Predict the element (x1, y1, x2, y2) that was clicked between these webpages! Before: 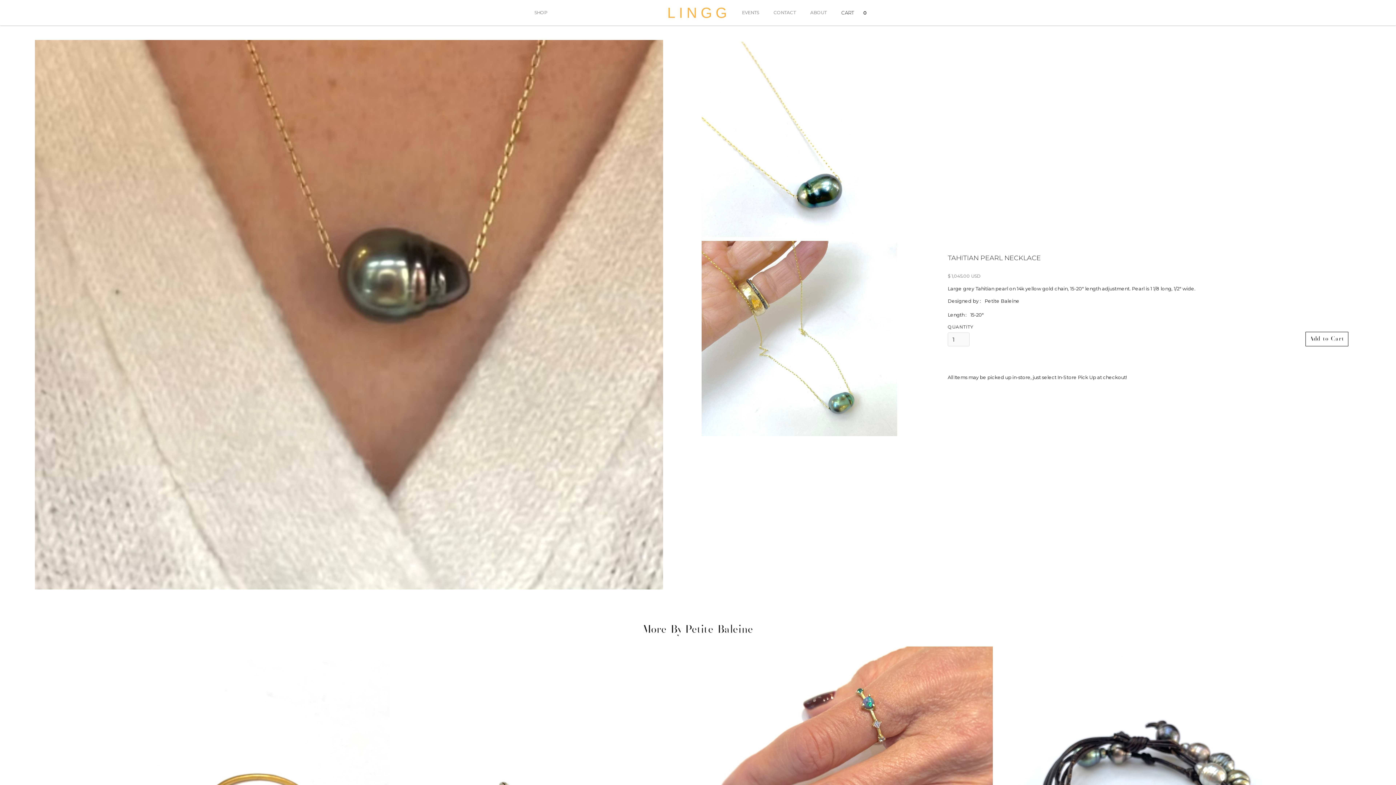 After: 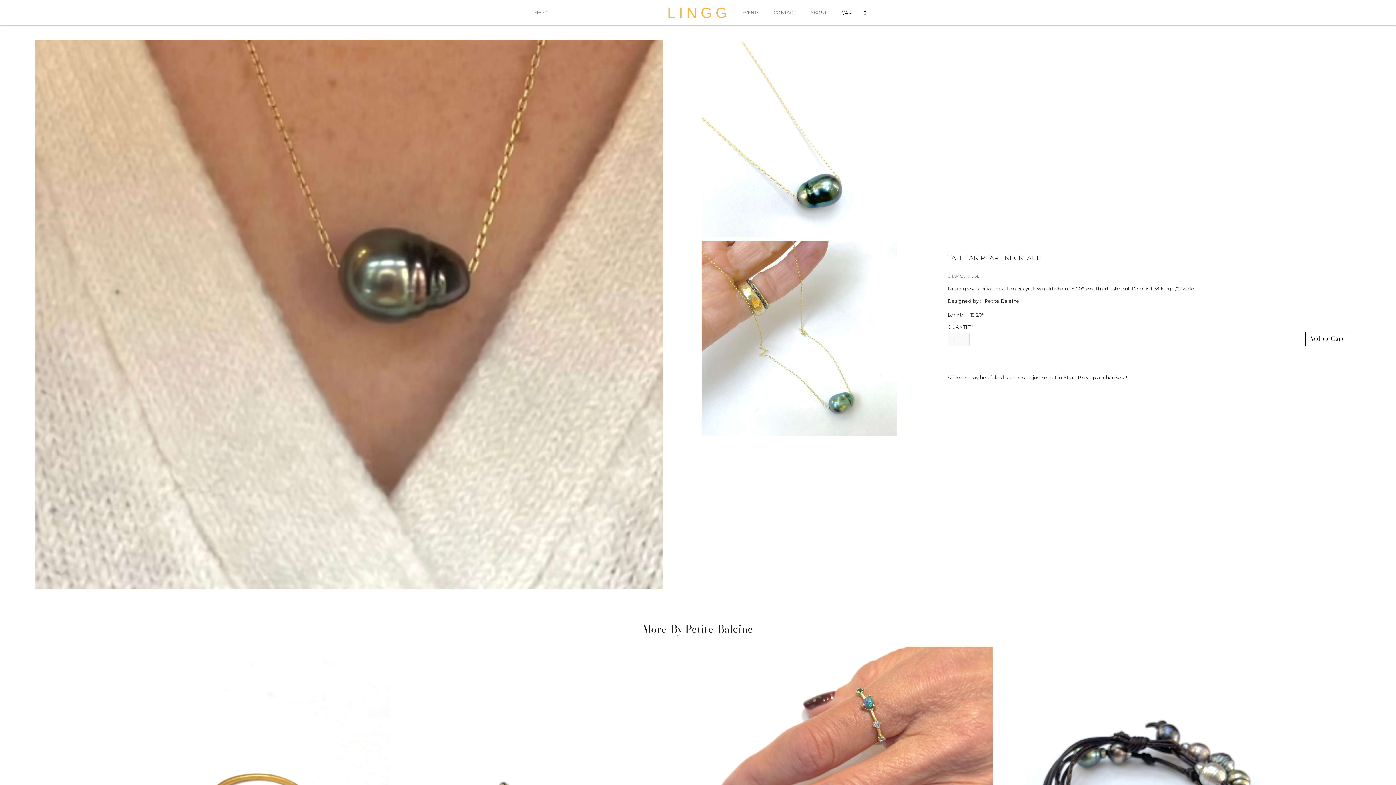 Action: bbox: (34, 40, 663, 589)